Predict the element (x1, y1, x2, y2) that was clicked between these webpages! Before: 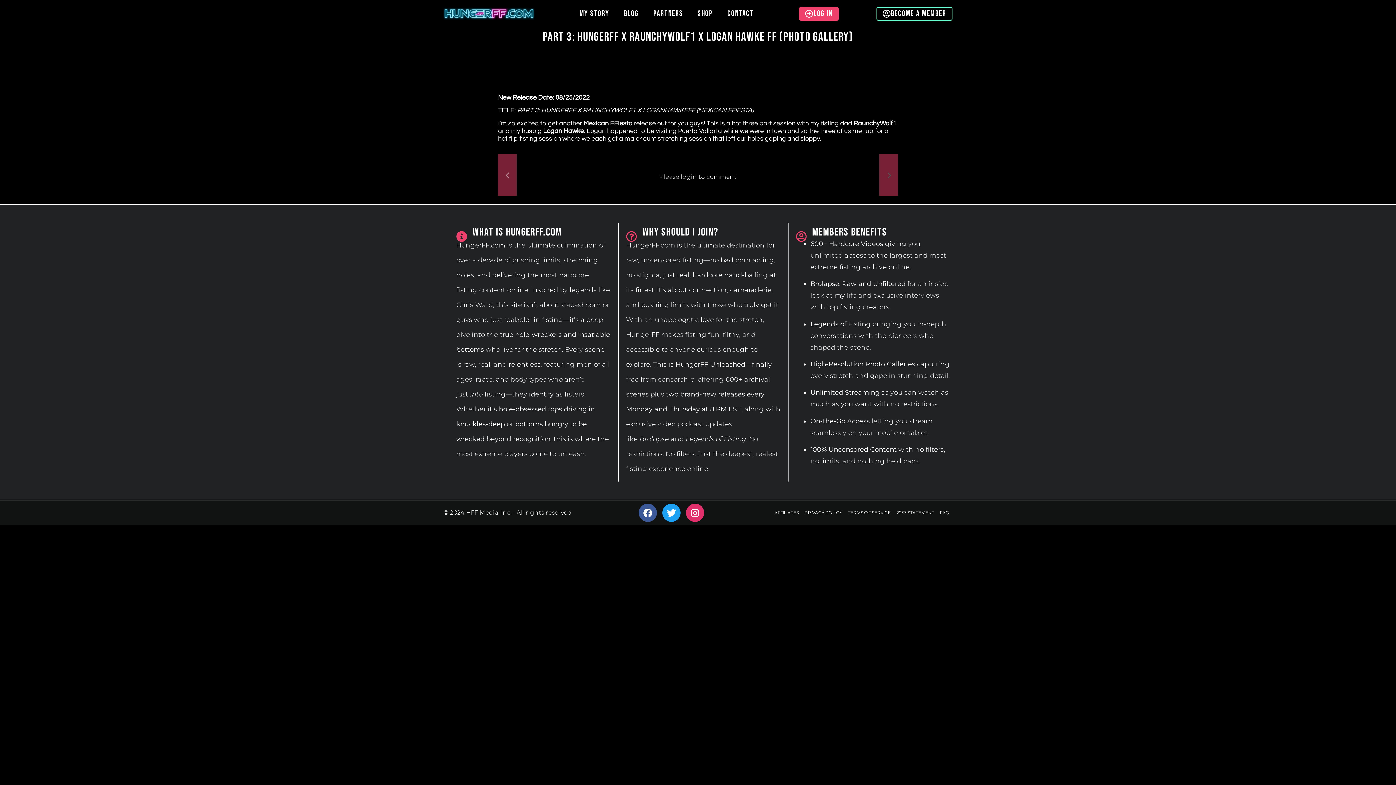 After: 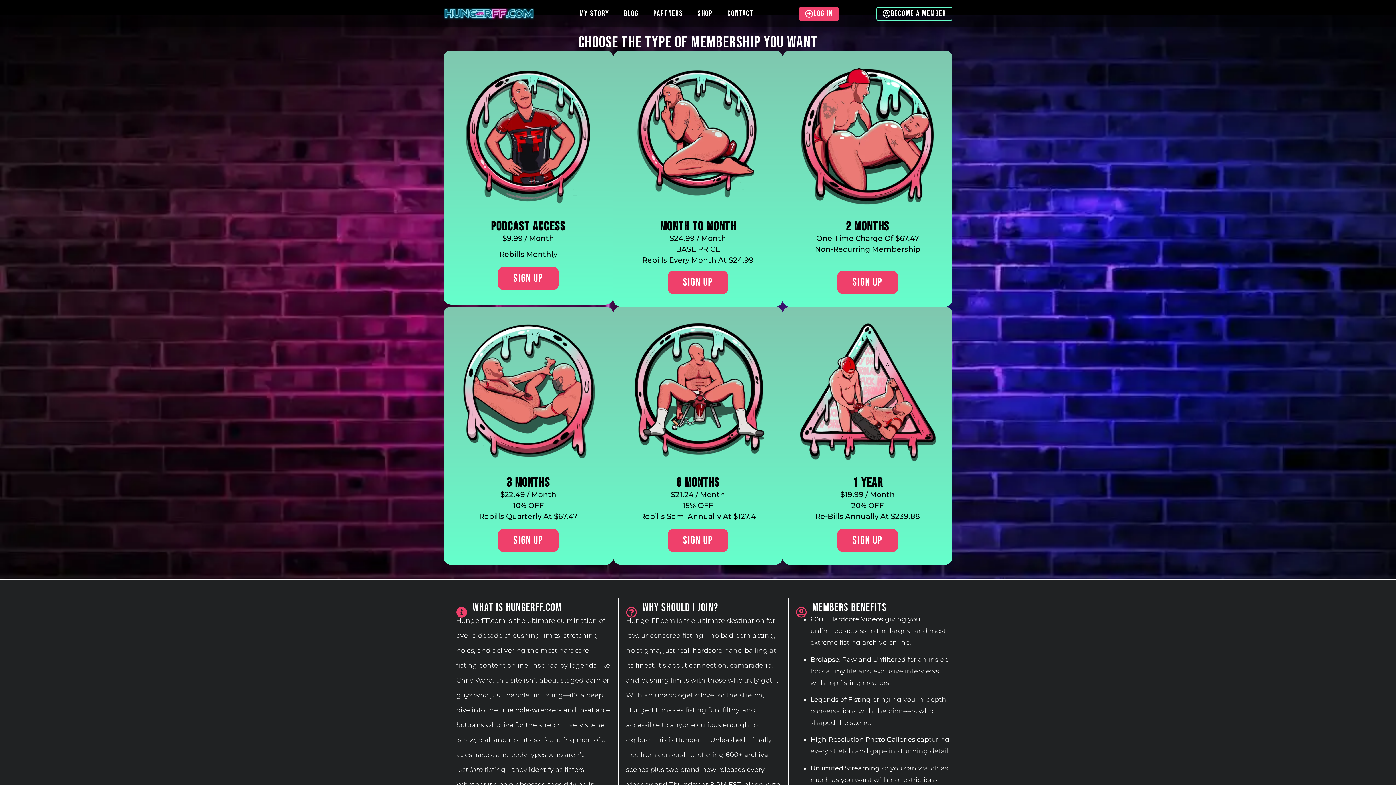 Action: label: BECOME A MEMBER bbox: (876, 6, 952, 20)